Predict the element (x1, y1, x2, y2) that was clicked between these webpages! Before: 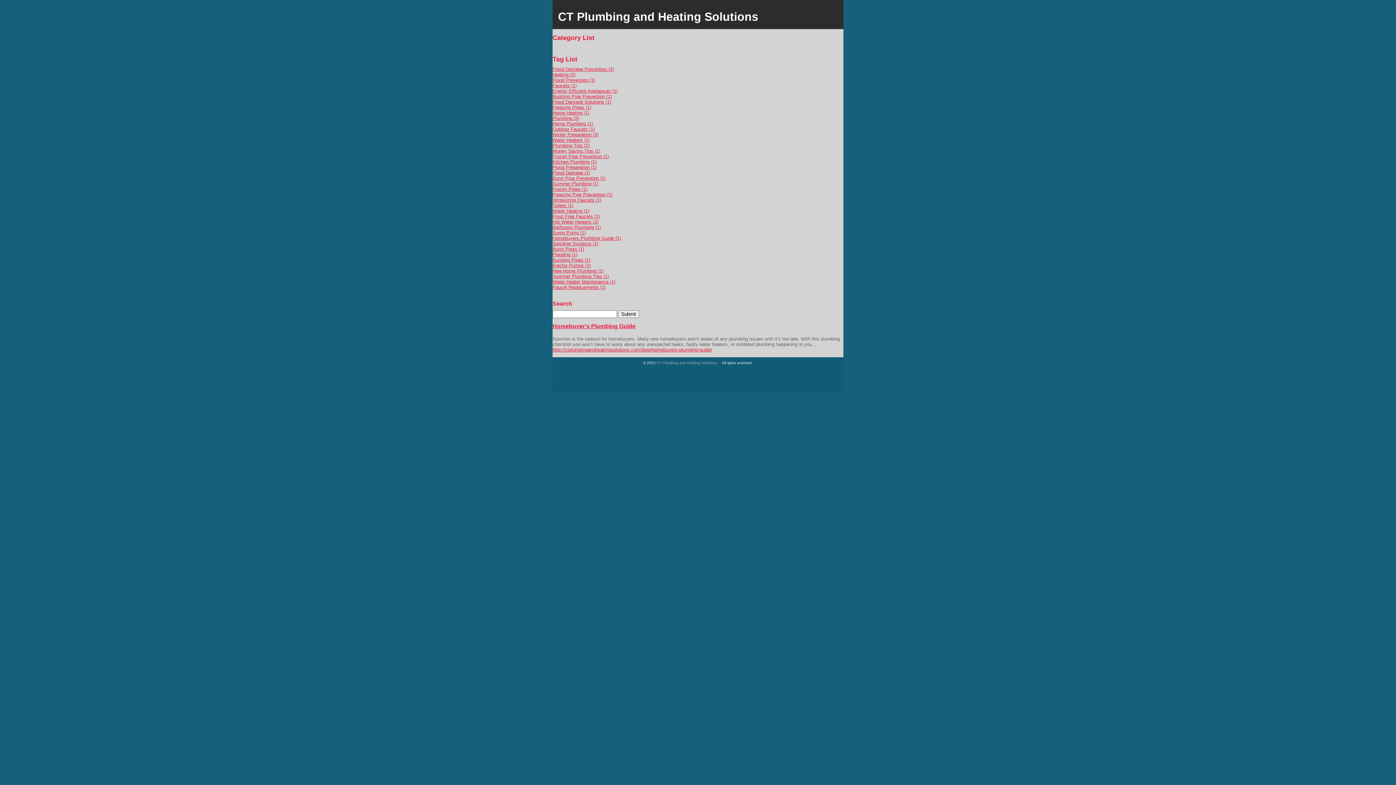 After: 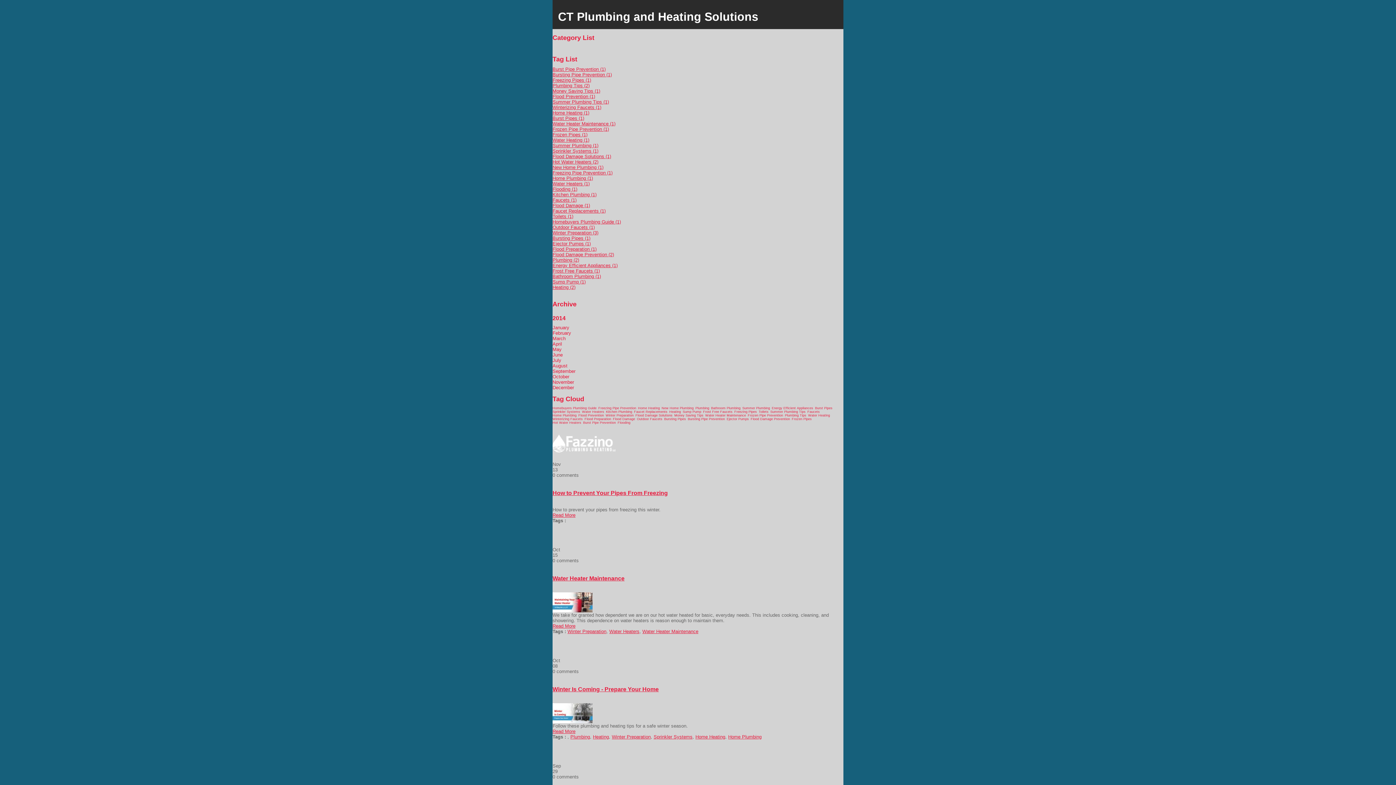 Action: bbox: (558, 10, 758, 23) label: CT Plumbing and Heating Solutions